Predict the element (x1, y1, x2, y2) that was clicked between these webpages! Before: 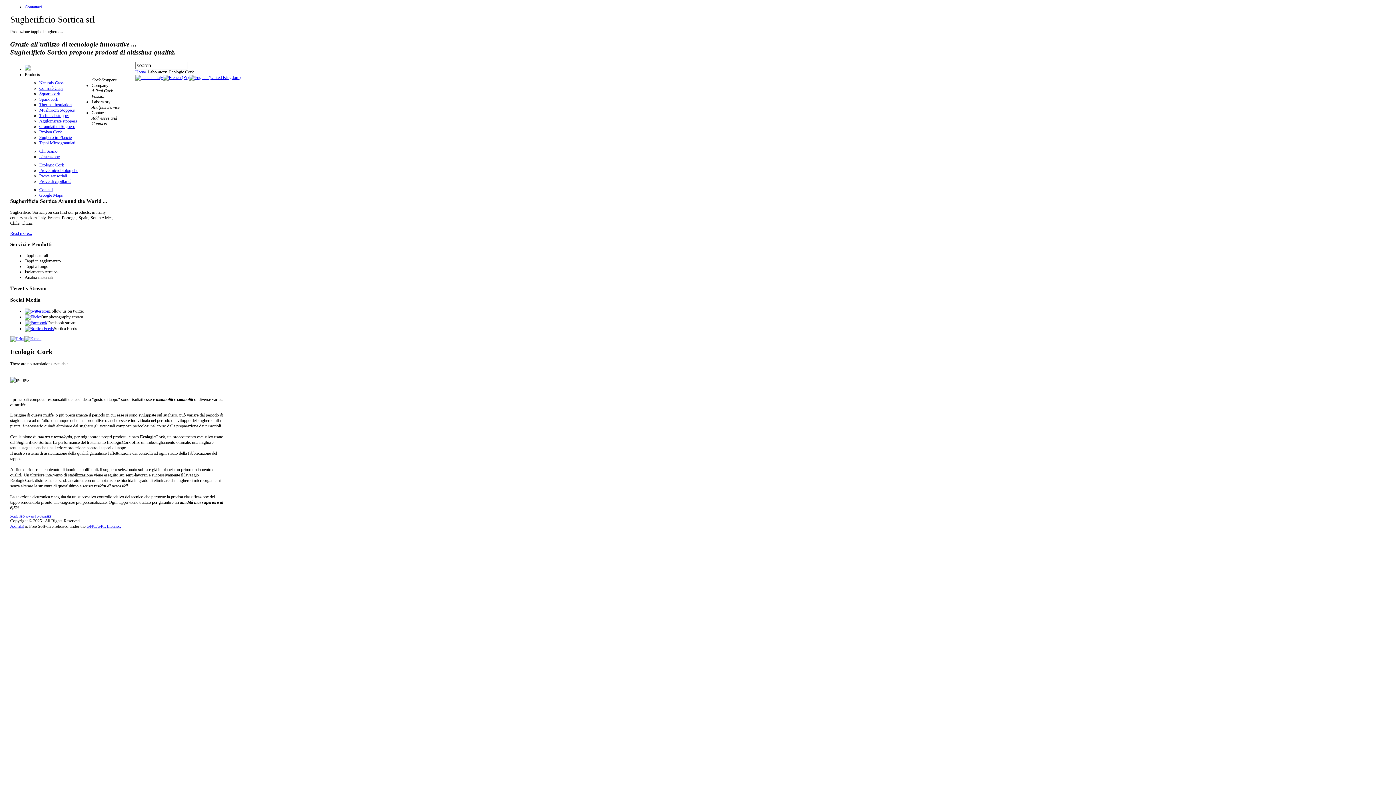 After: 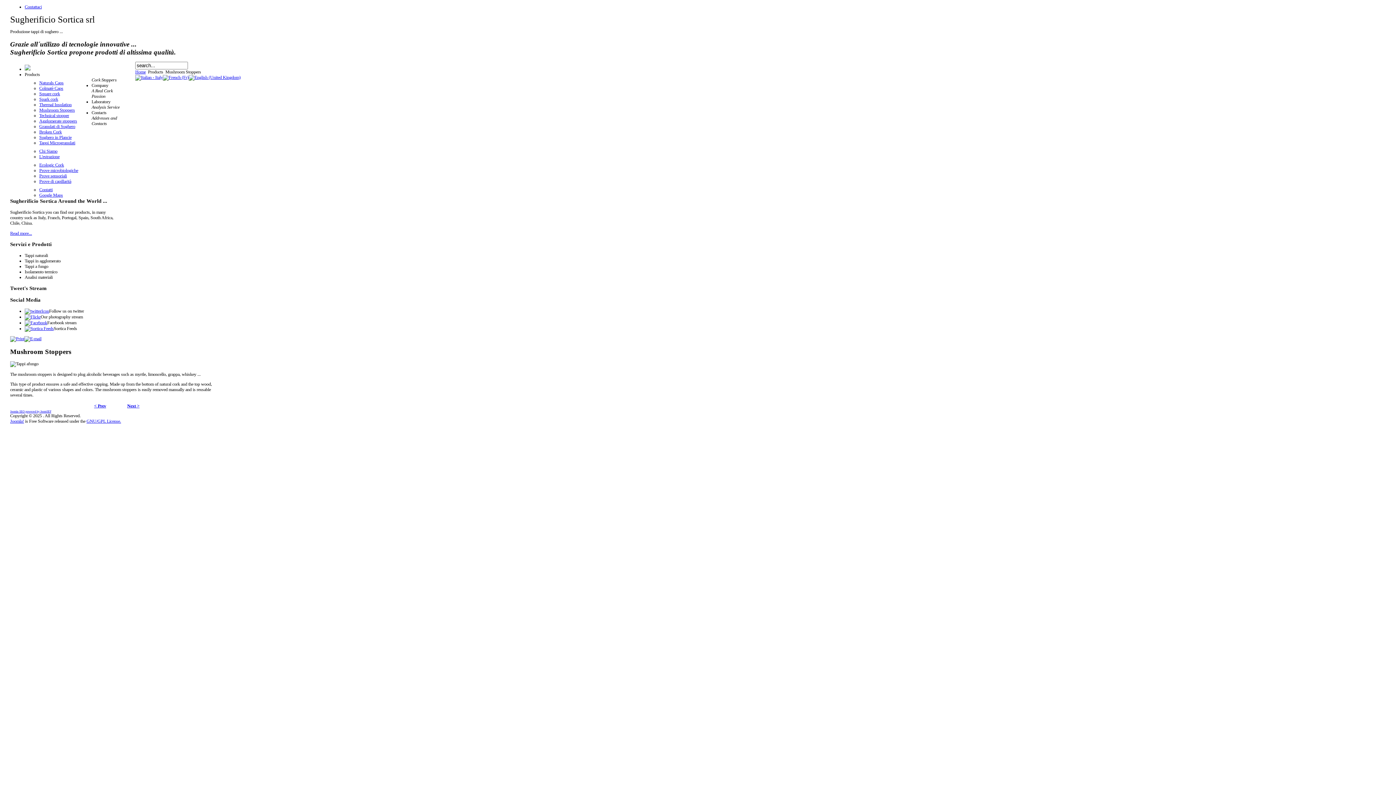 Action: label: Mushroom Stoppers bbox: (39, 107, 74, 112)